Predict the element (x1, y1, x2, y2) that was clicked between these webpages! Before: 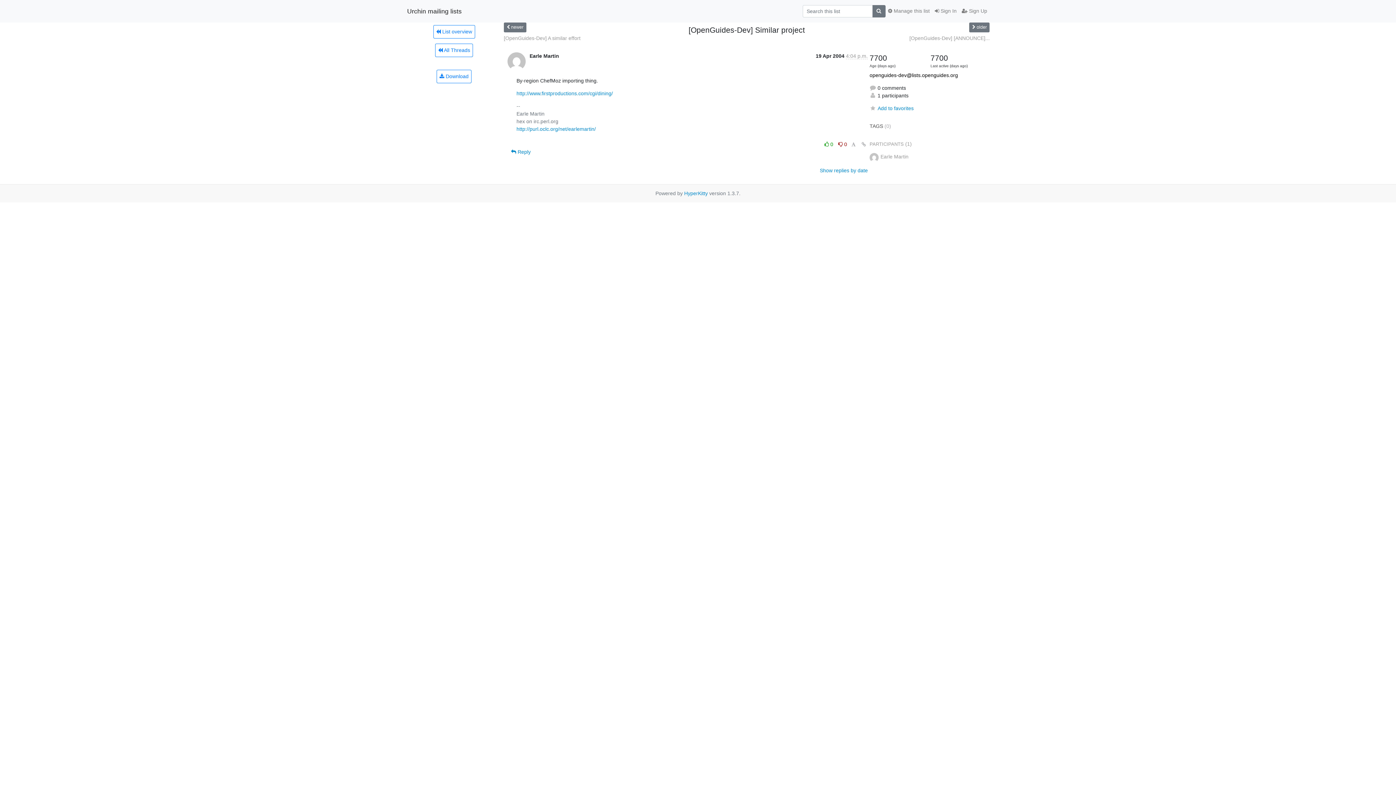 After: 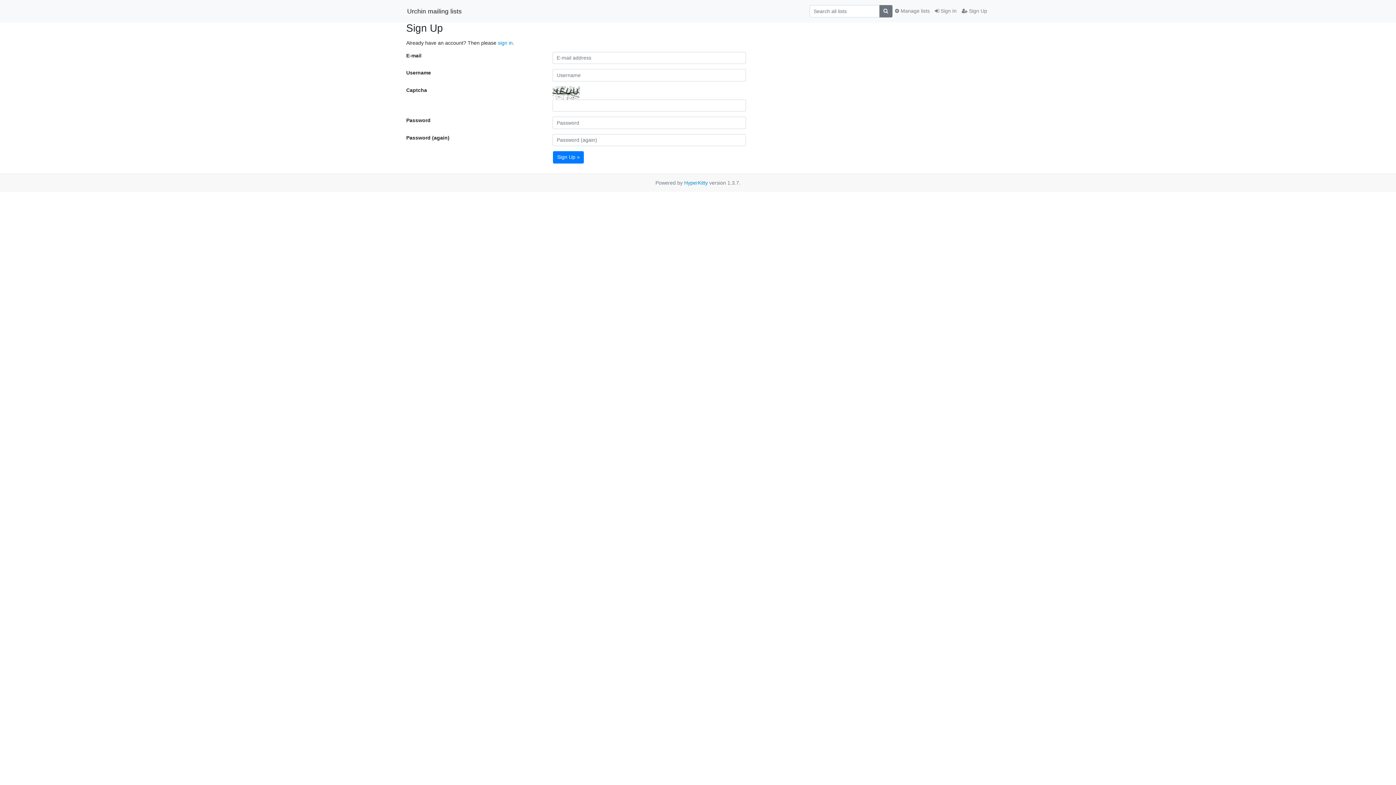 Action: bbox: (959, 4, 990, 17) label:  Sign Up